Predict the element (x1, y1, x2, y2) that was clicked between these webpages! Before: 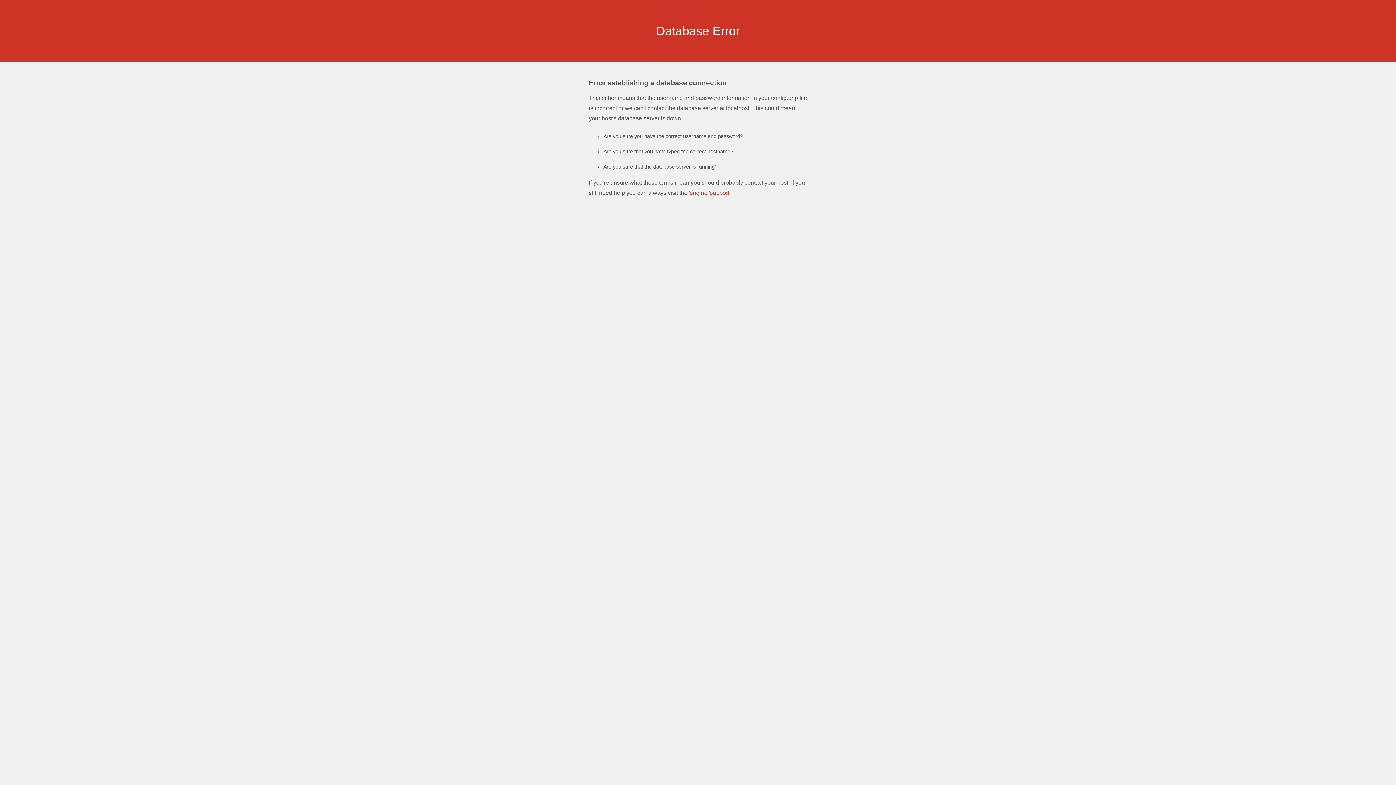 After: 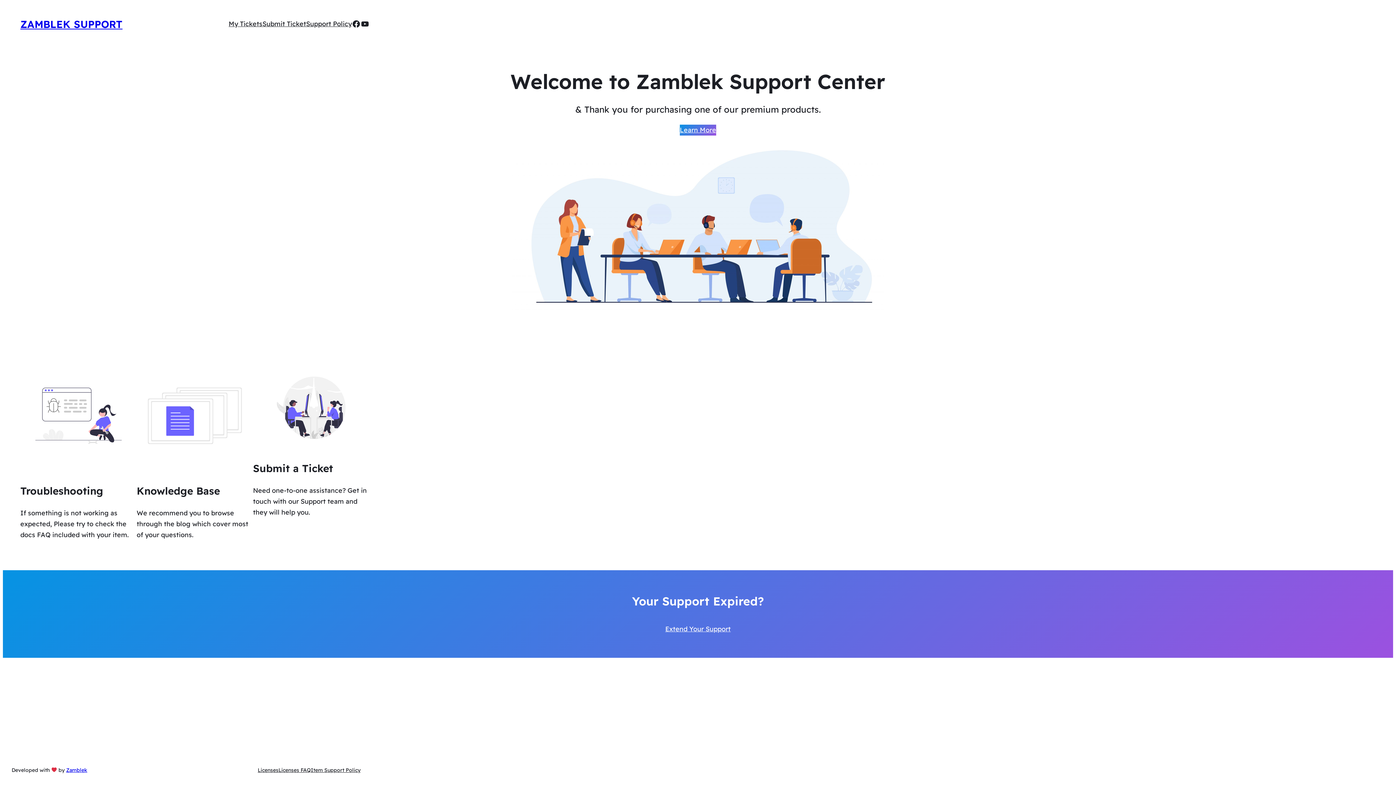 Action: label: Sngine Support. bbox: (689, 189, 730, 196)